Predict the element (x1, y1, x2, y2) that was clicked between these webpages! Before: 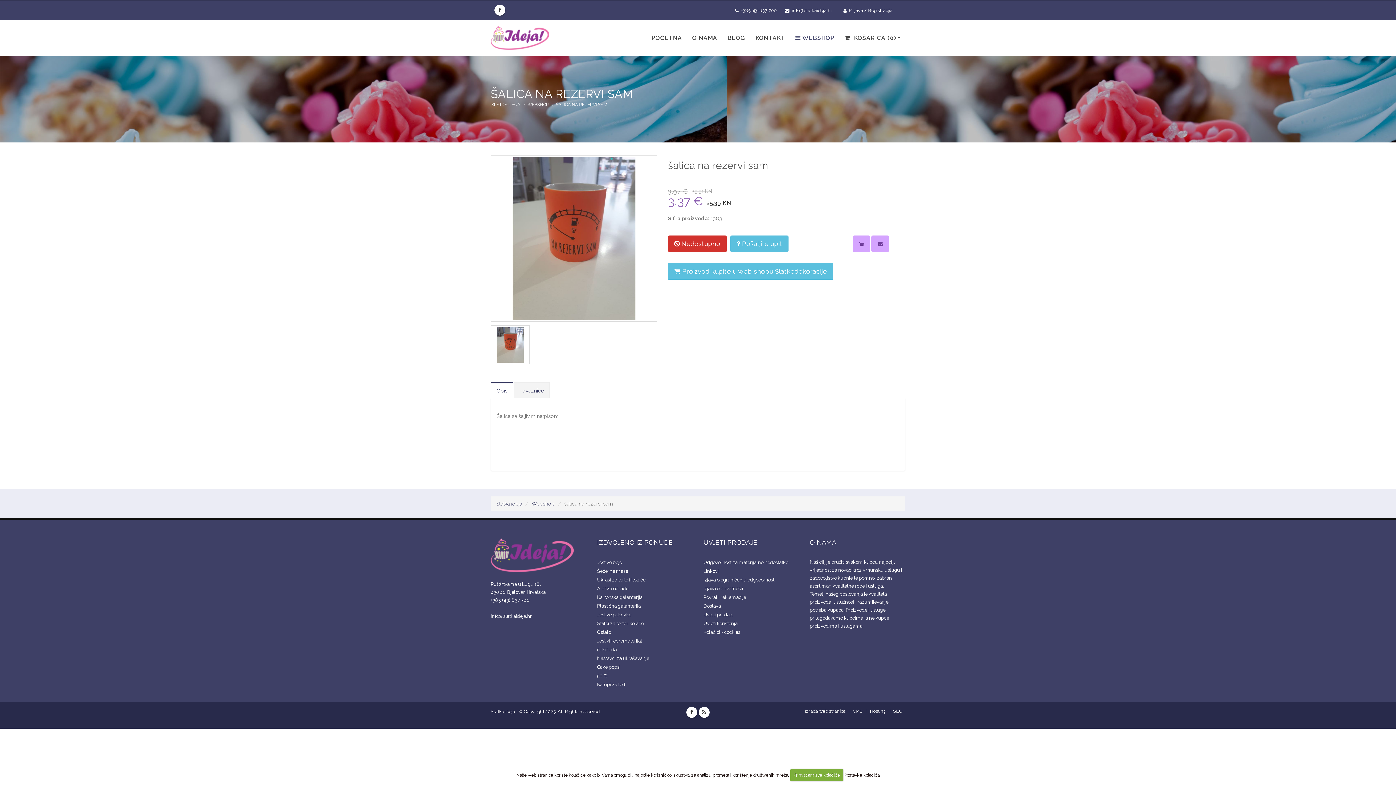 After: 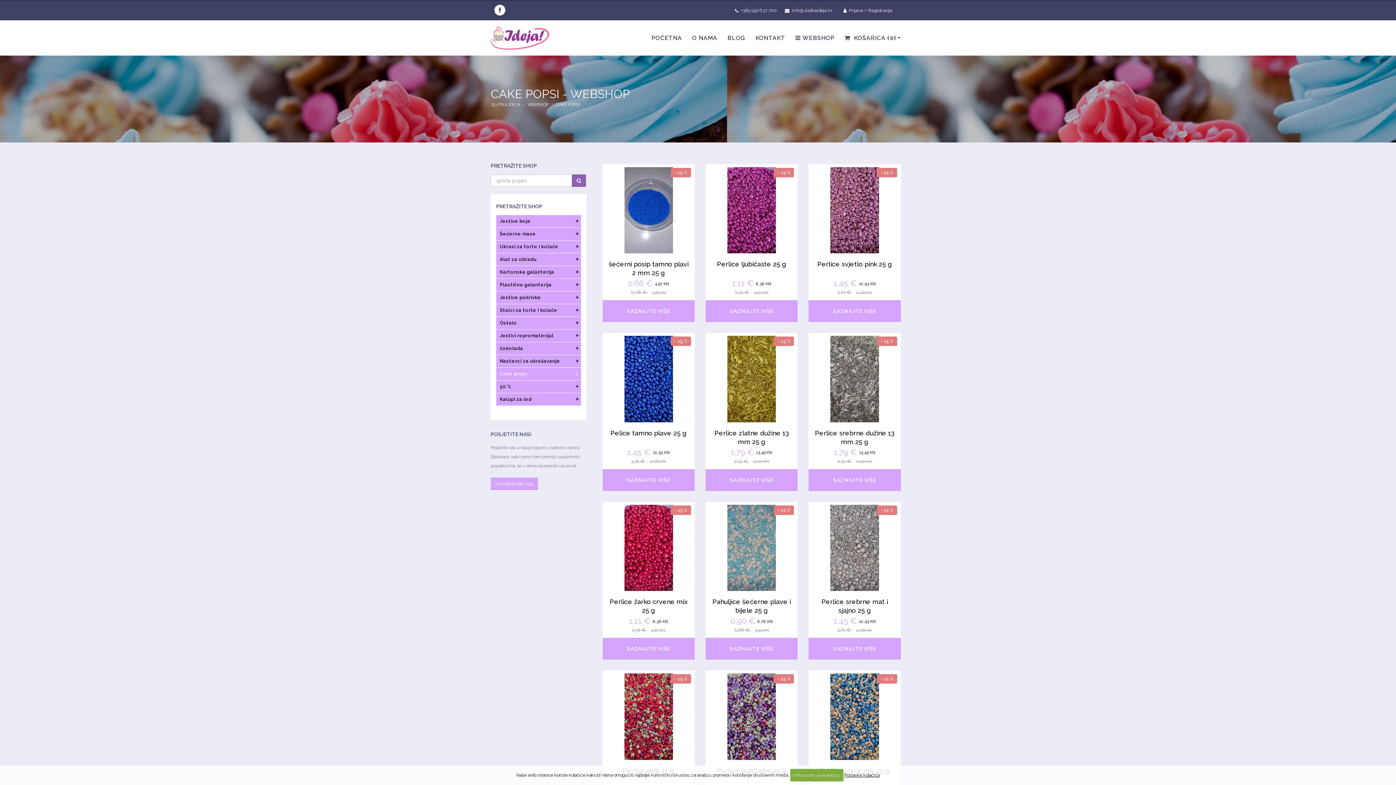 Action: label: Cake popsi bbox: (597, 664, 620, 670)